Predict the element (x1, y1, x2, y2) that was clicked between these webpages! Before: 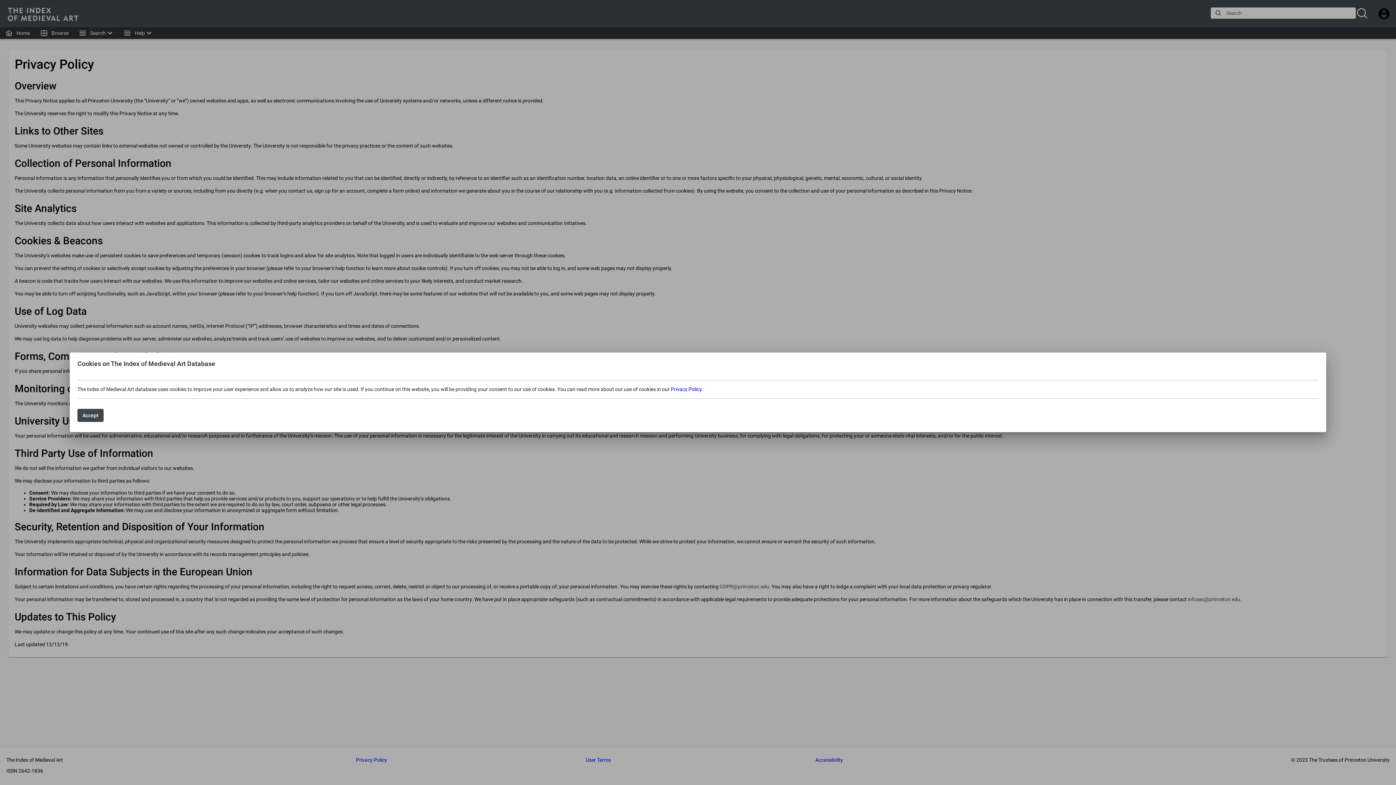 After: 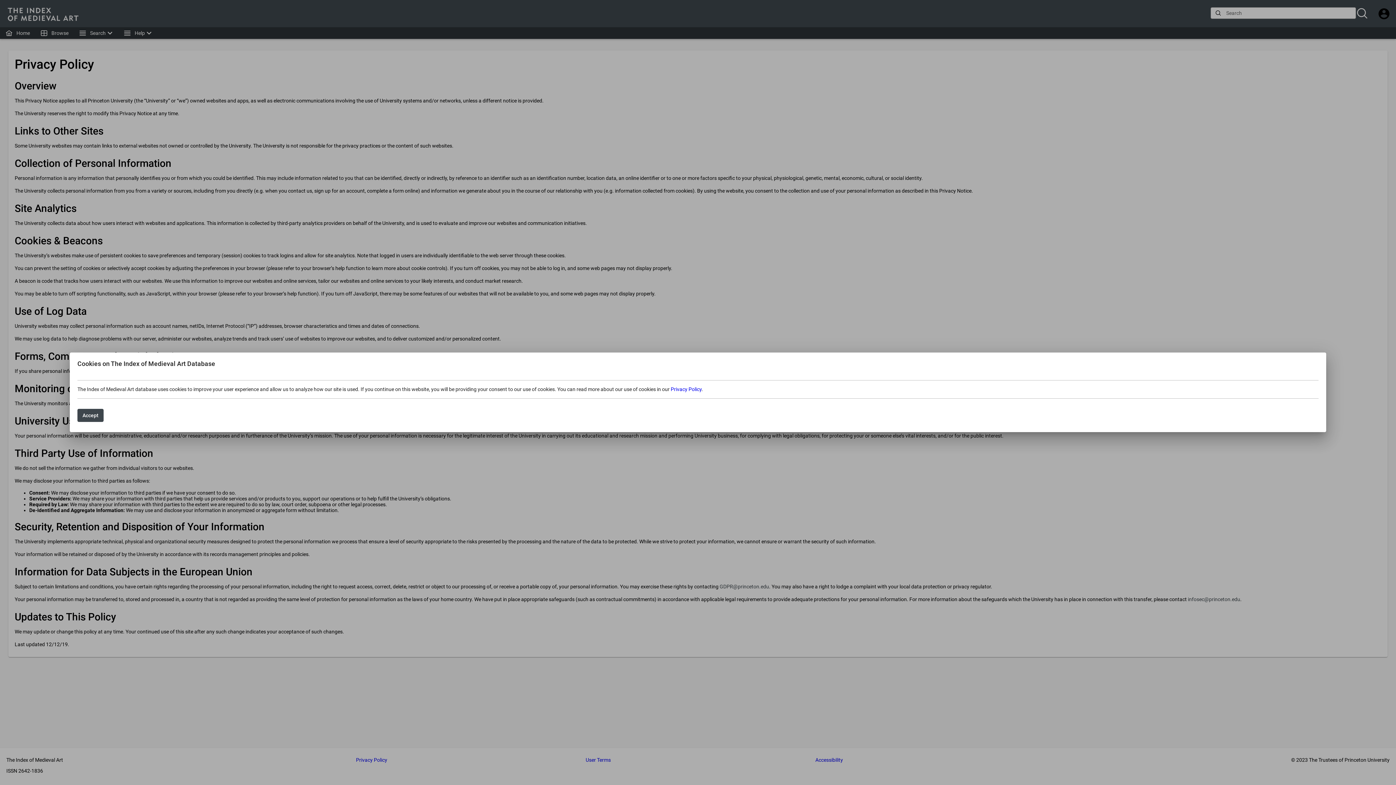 Action: bbox: (670, 386, 701, 392) label: Privacy Policy